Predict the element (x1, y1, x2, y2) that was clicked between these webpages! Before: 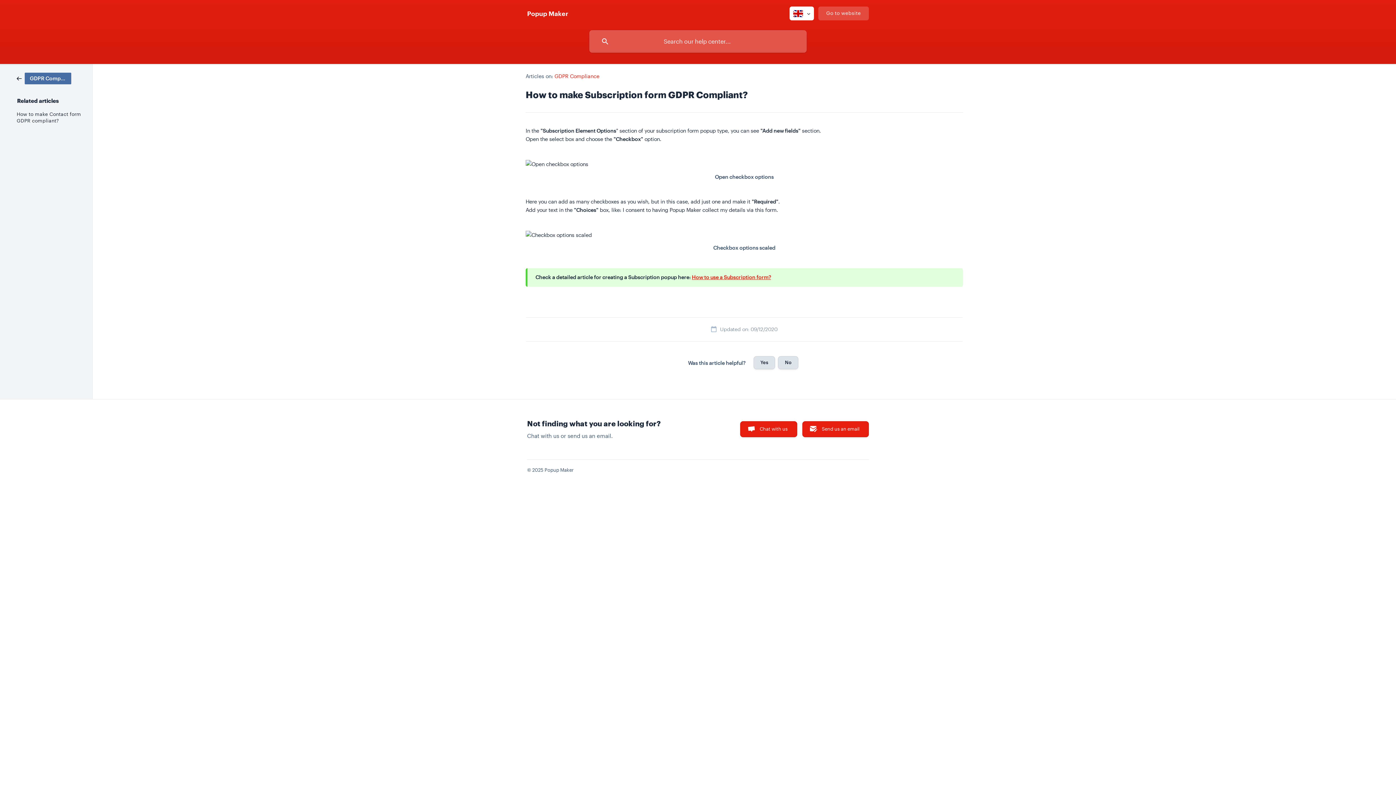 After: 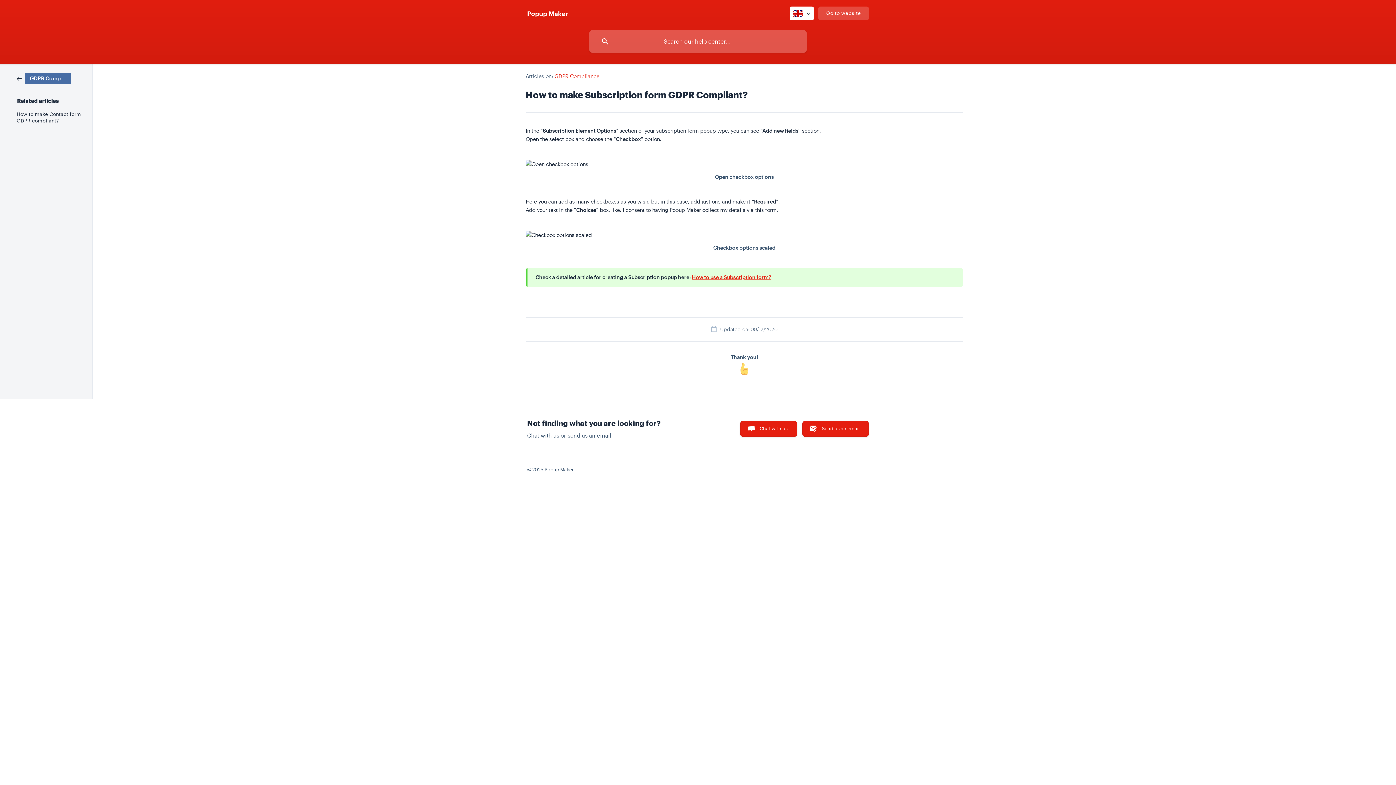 Action: label: No bbox: (778, 356, 798, 369)